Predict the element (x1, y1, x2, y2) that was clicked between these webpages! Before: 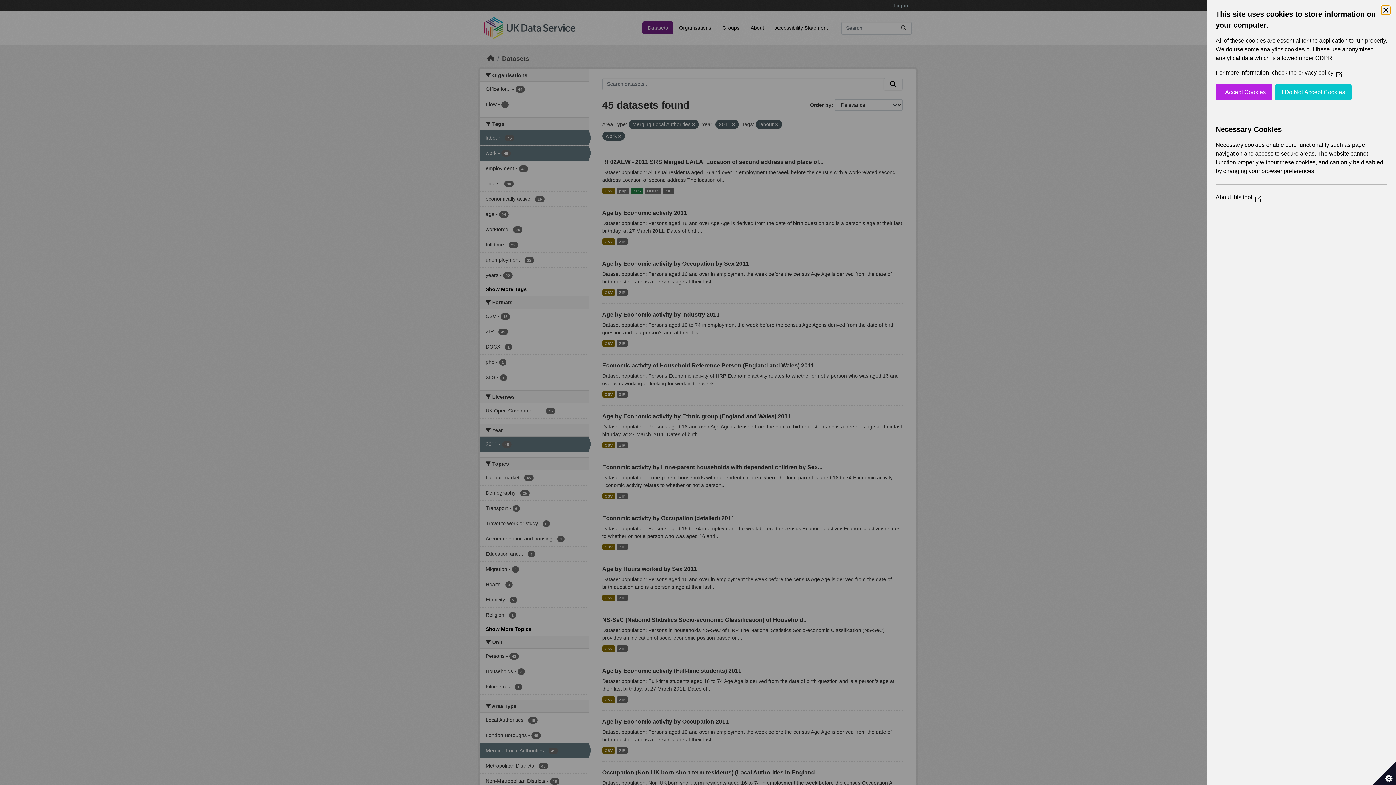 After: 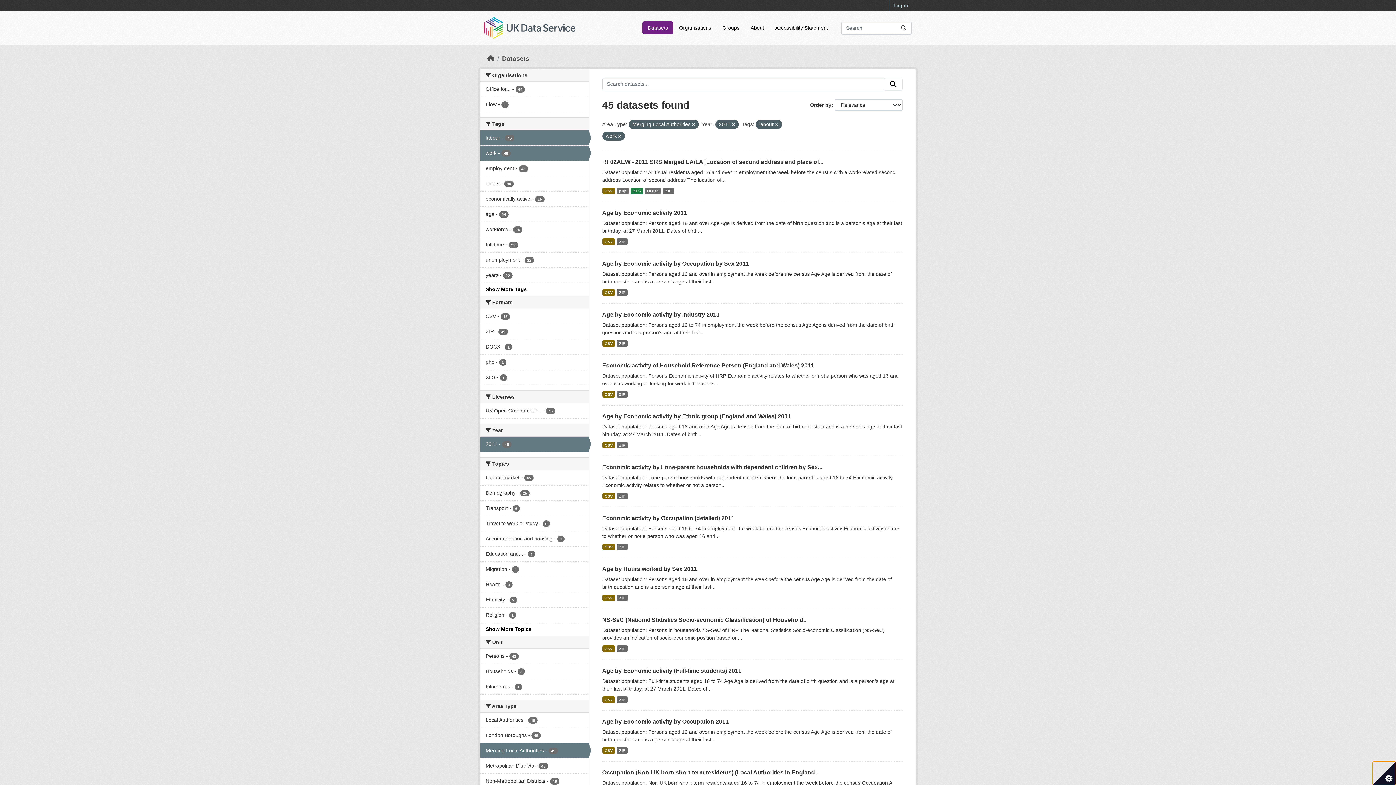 Action: bbox: (1381, 5, 1390, 14) label: Close Cookie Control